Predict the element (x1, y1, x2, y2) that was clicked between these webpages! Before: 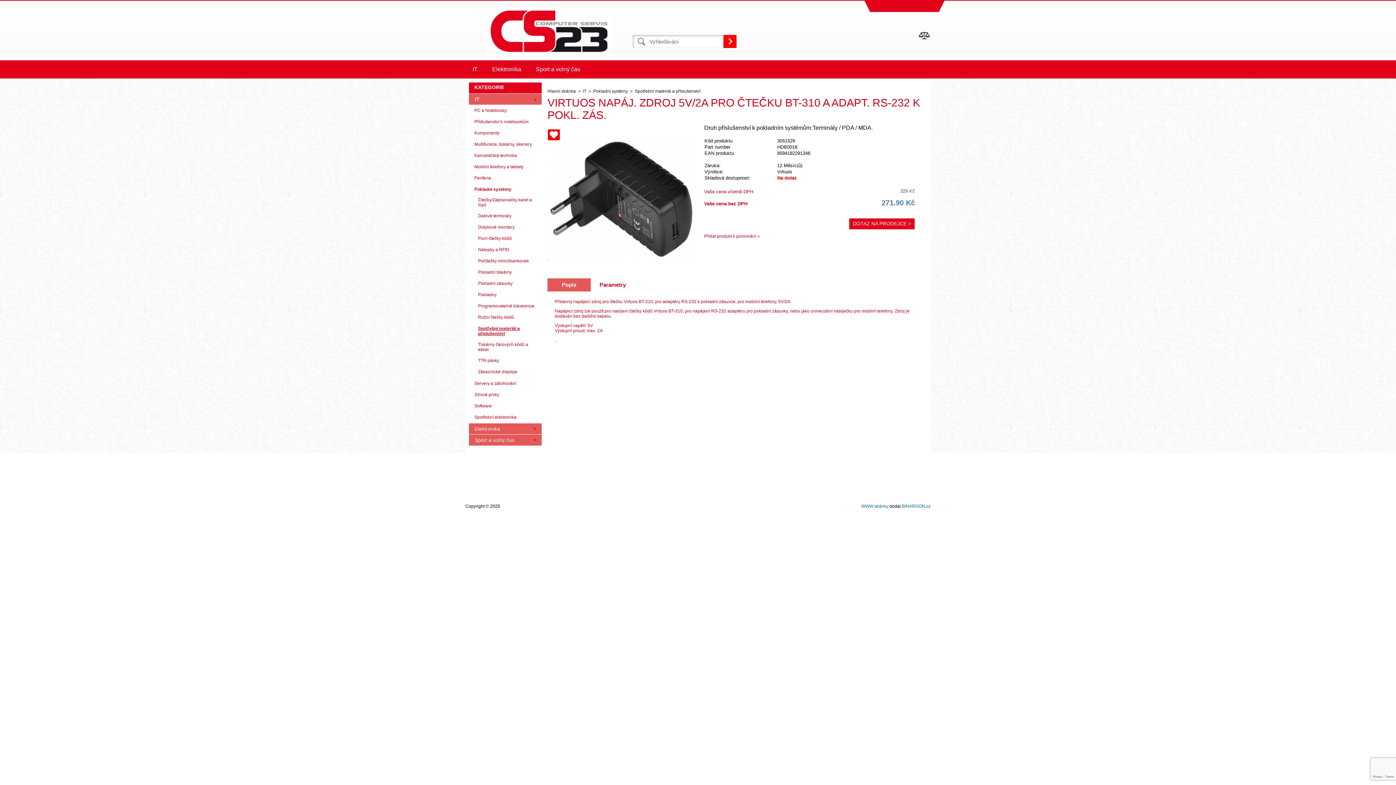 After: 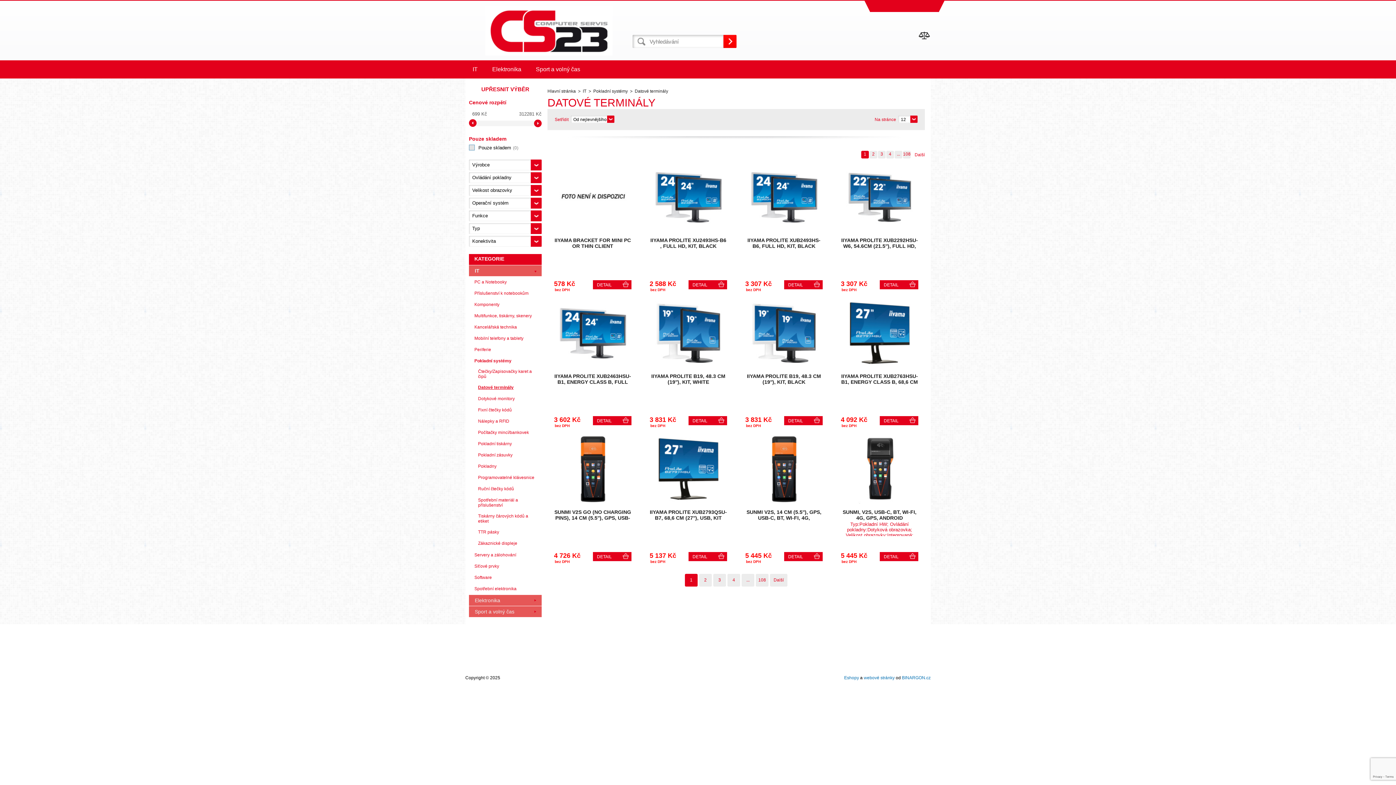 Action: label: Datové terminály bbox: (469, 210, 541, 221)